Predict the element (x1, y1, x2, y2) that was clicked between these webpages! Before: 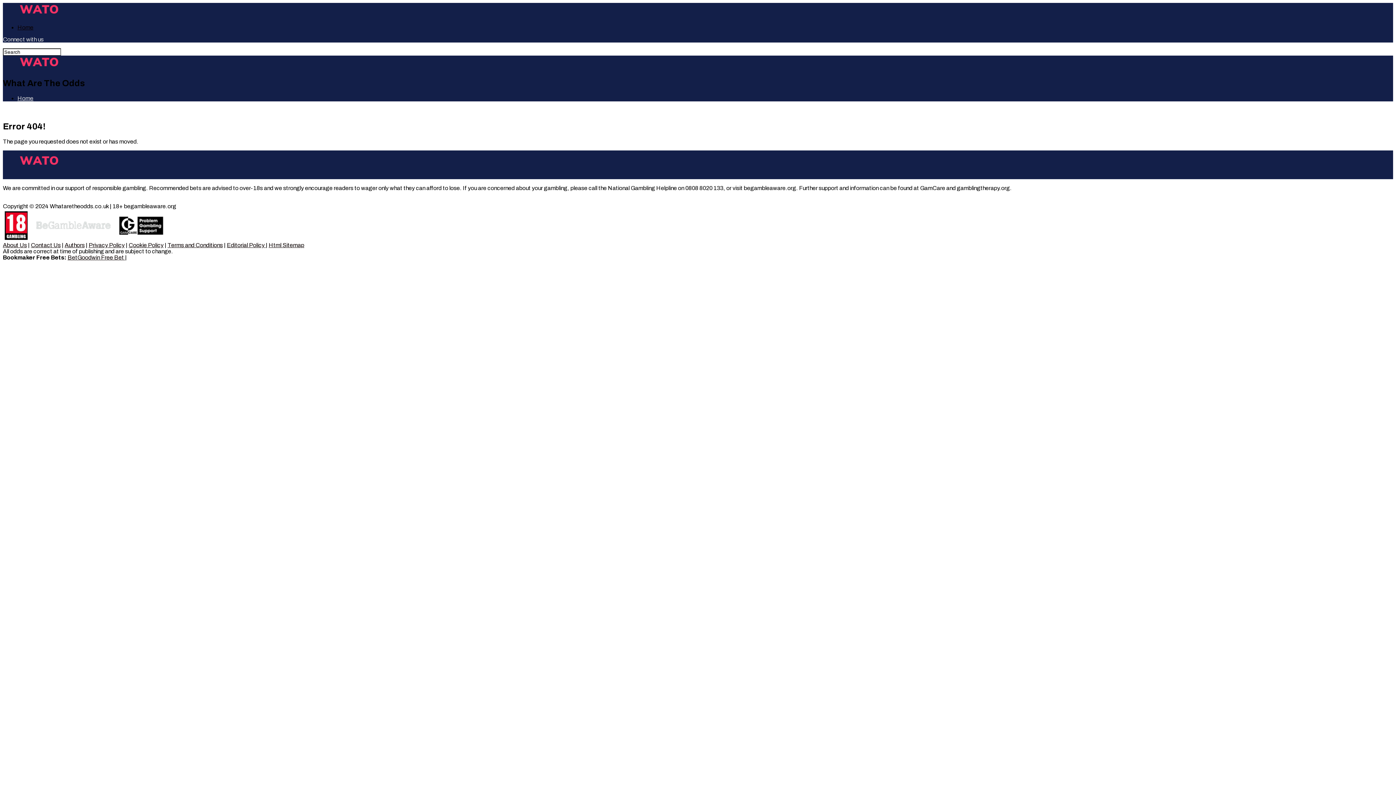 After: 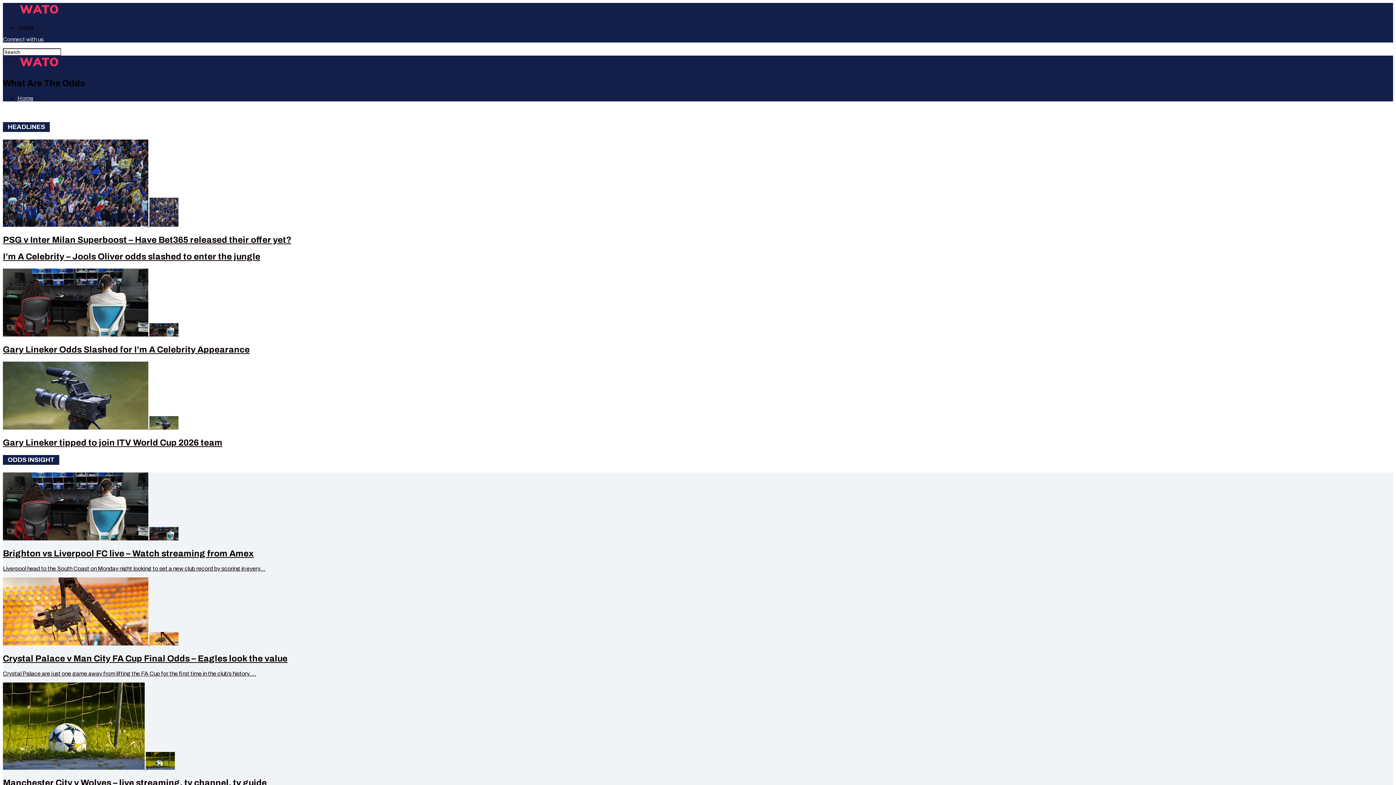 Action: bbox: (2, 65, 75, 71)